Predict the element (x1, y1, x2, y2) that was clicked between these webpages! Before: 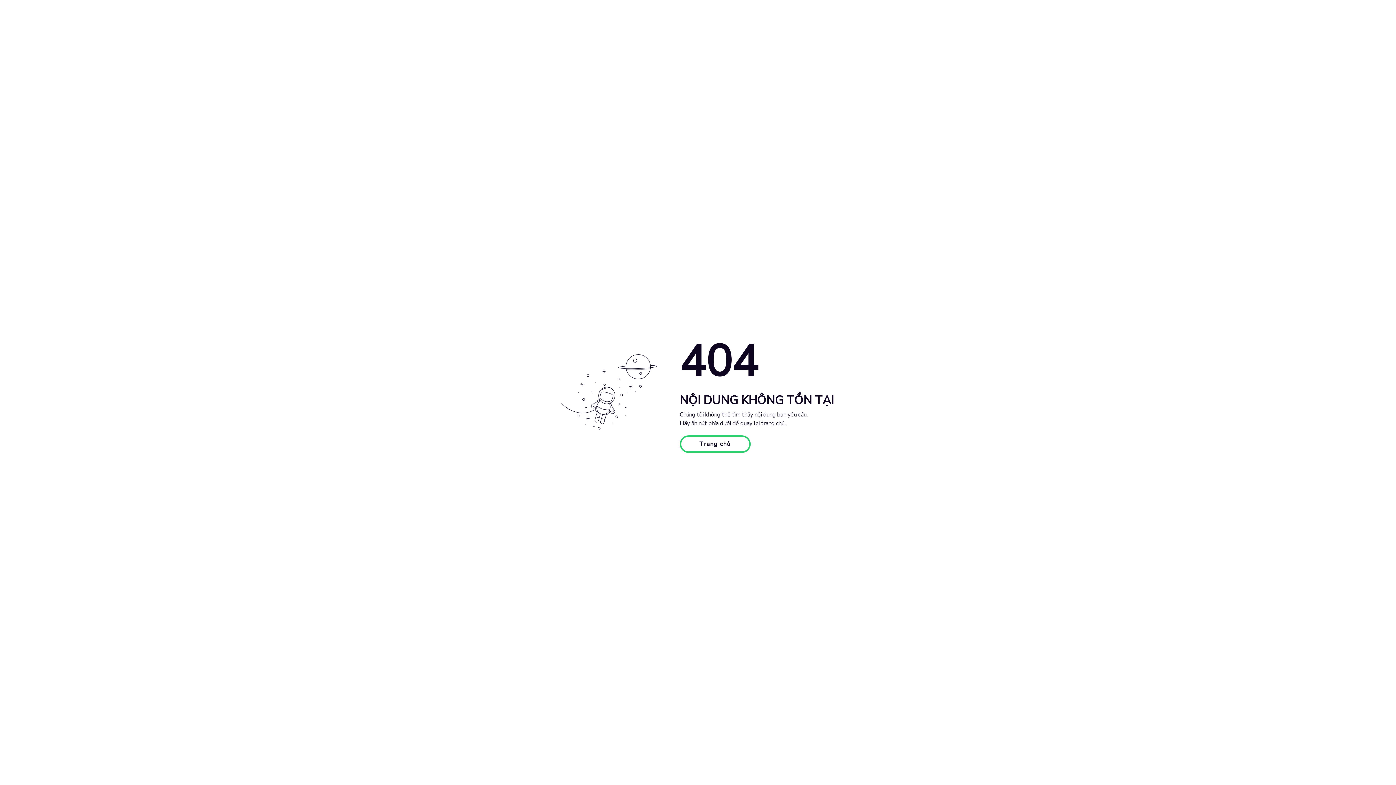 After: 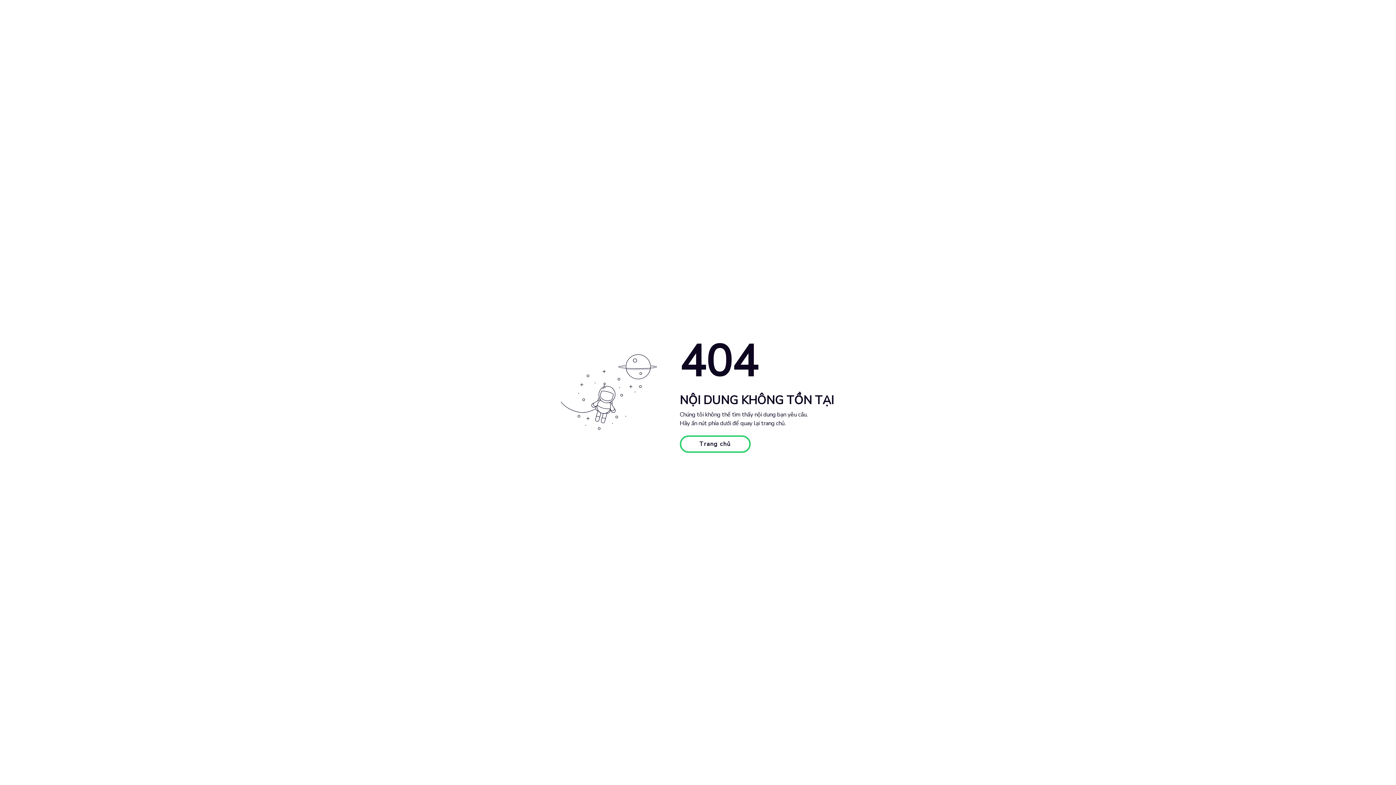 Action: label: Trang chủ bbox: (679, 435, 750, 453)